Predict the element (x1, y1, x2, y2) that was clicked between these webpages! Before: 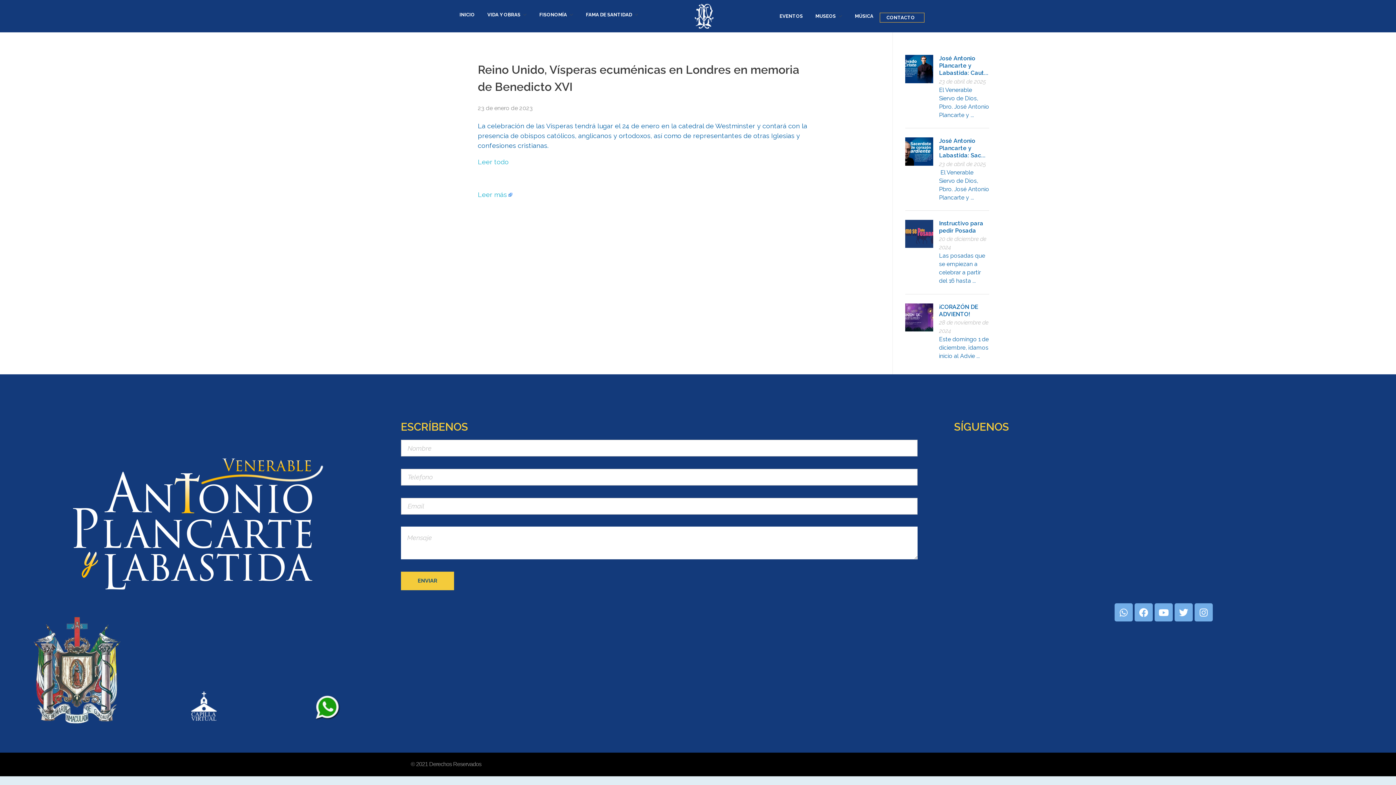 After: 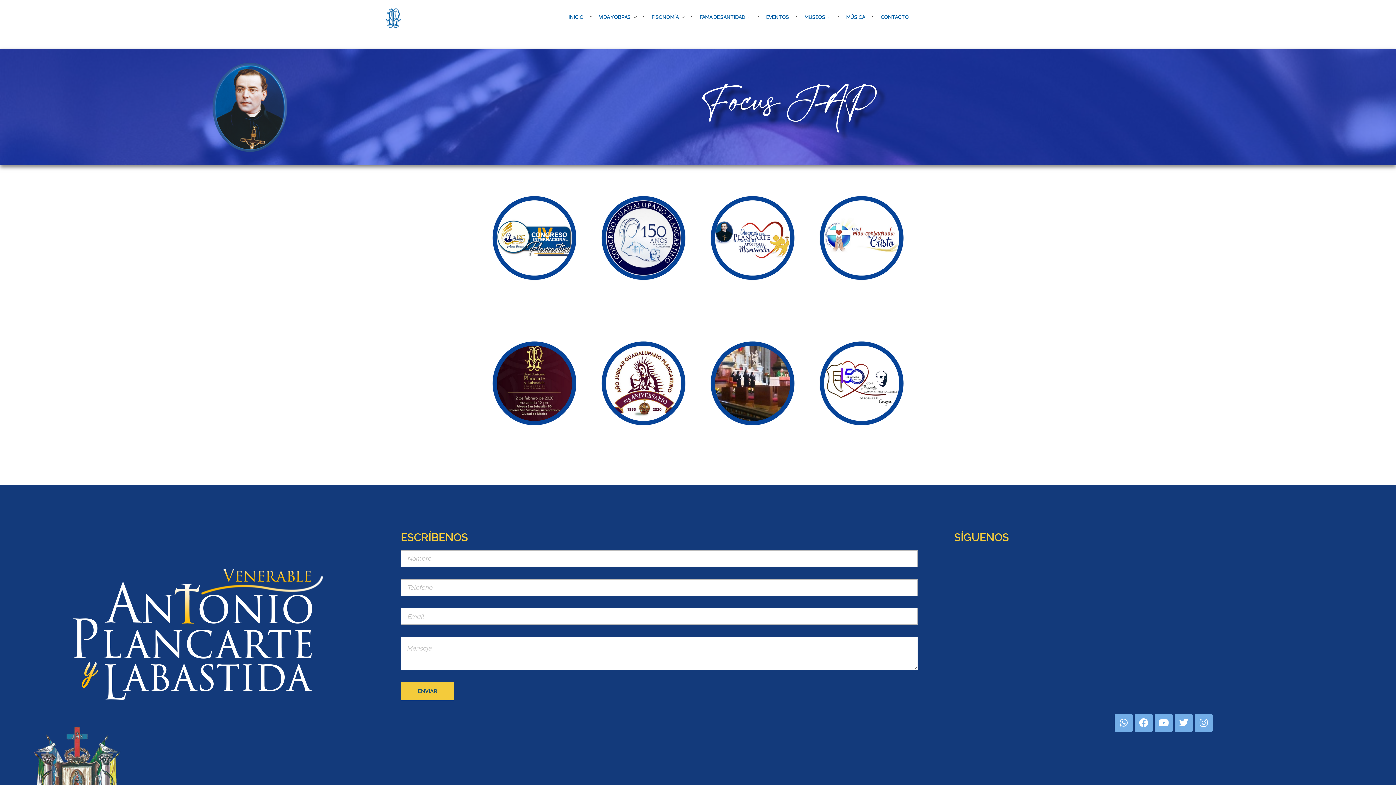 Action: bbox: (779, 12, 809, 19) label: EVENTOS